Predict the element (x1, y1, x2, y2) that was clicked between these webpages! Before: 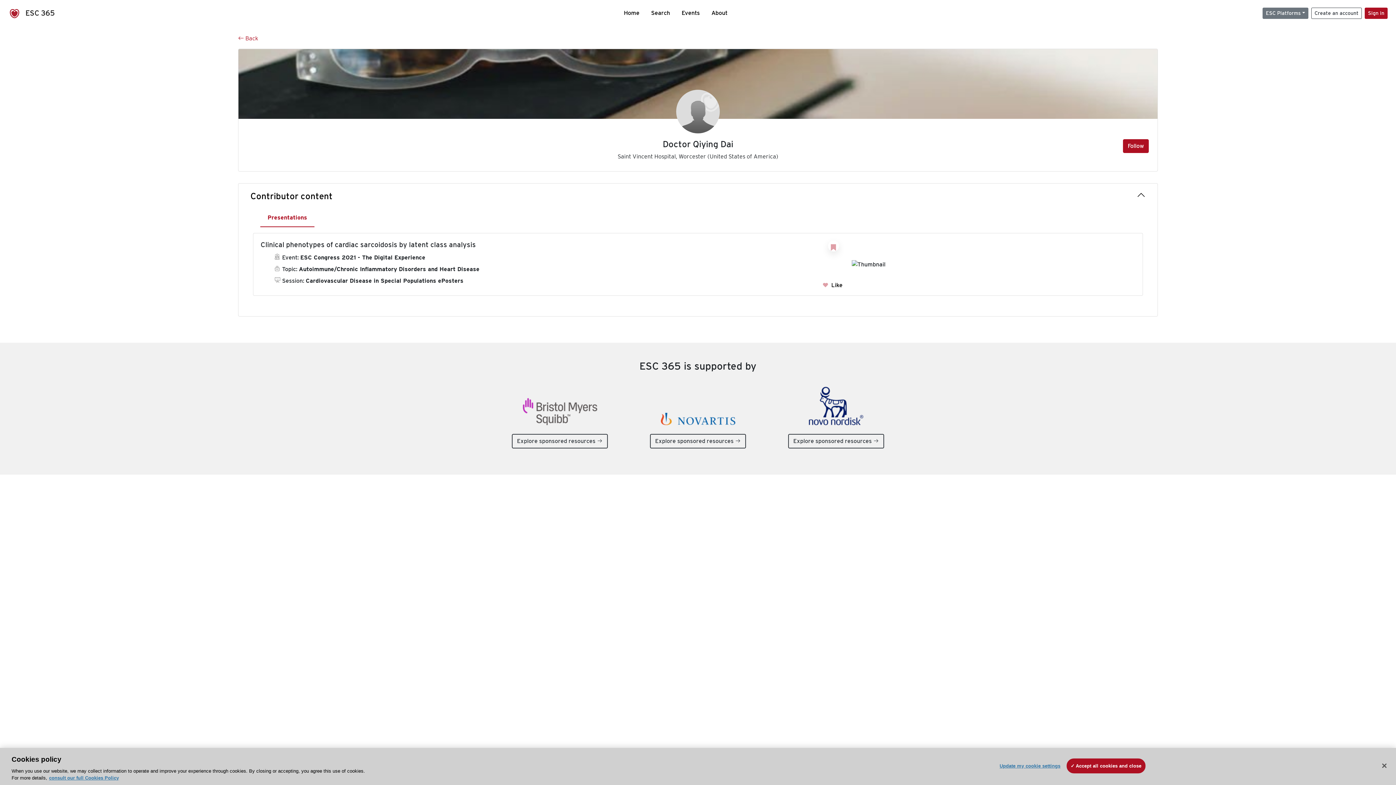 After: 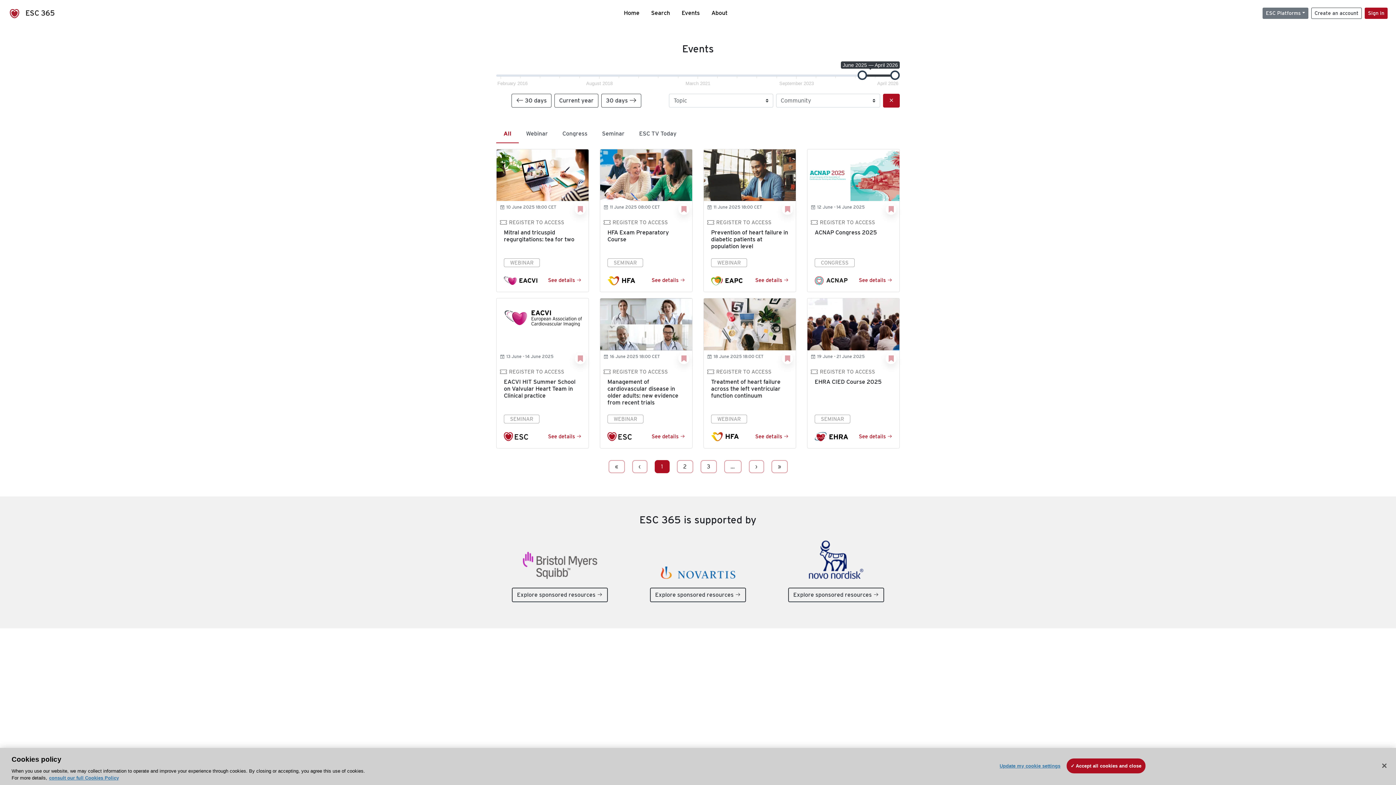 Action: label: Events bbox: (676, 8, 705, 17)